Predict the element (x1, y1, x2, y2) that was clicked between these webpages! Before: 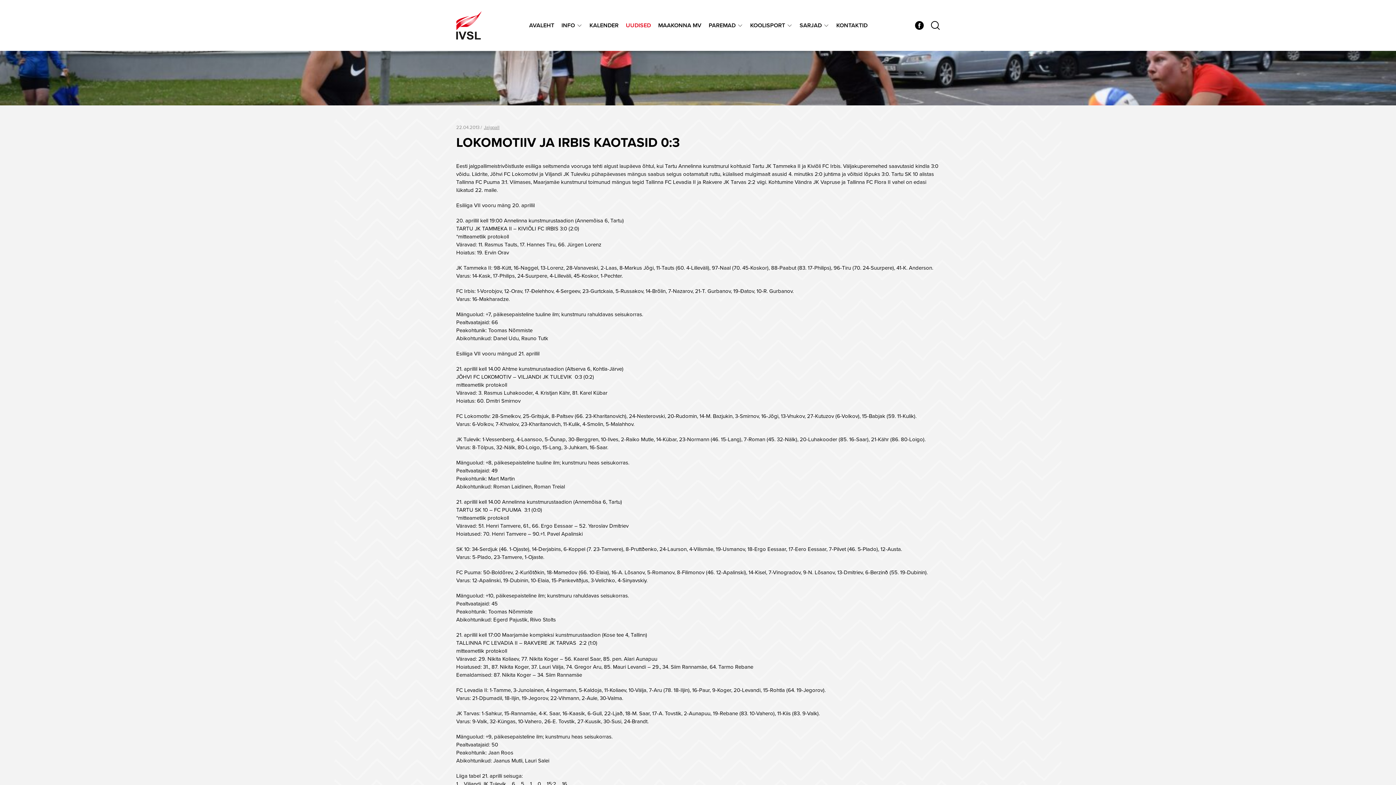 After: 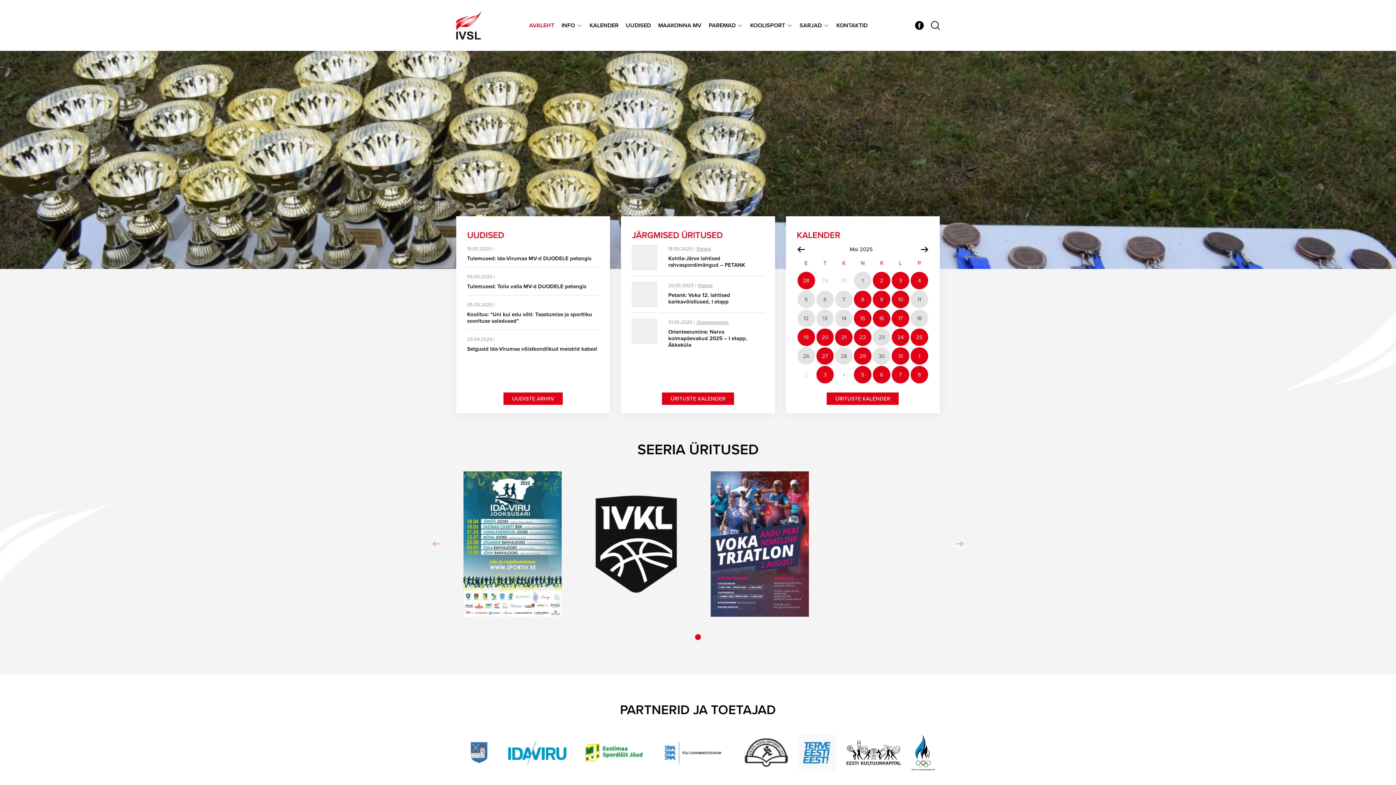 Action: label: AVALEHT bbox: (529, 21, 554, 29)